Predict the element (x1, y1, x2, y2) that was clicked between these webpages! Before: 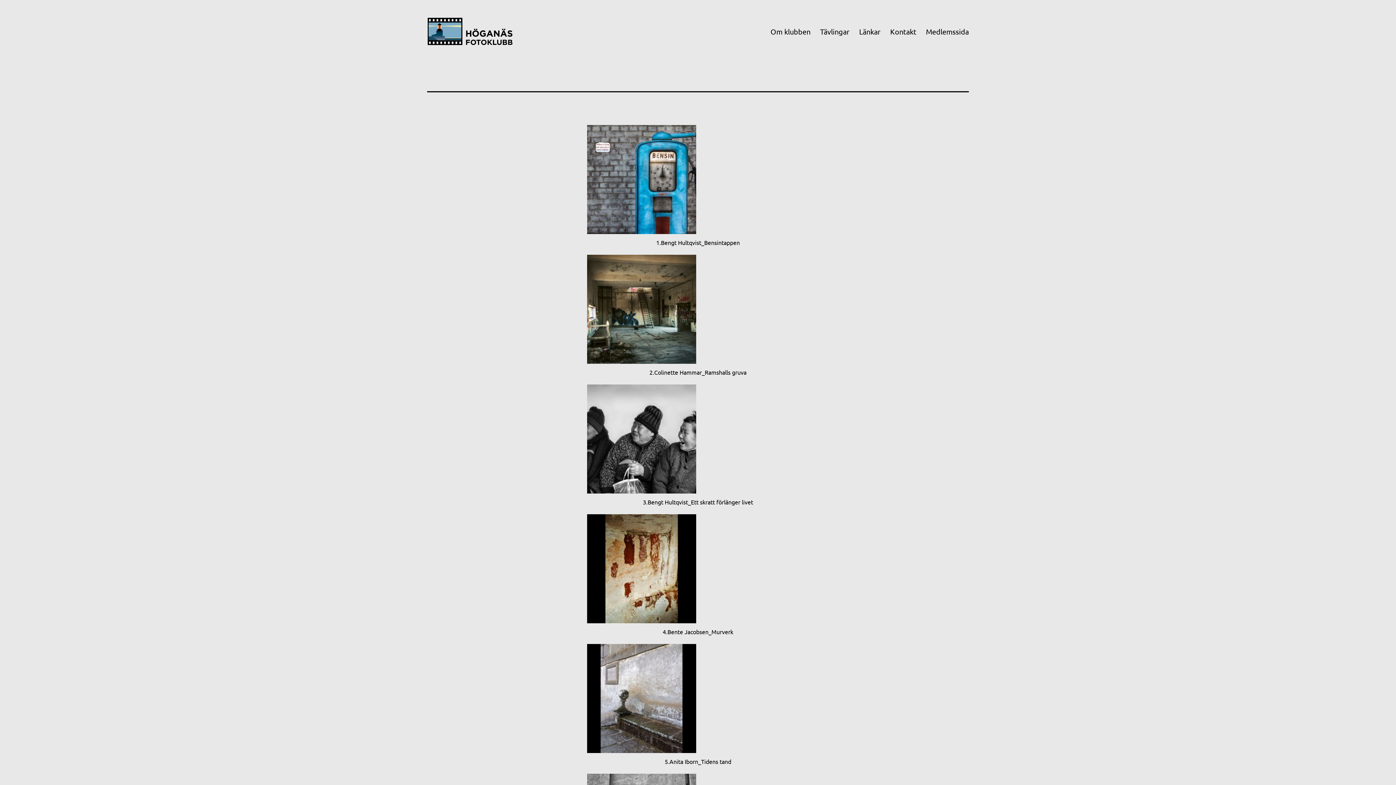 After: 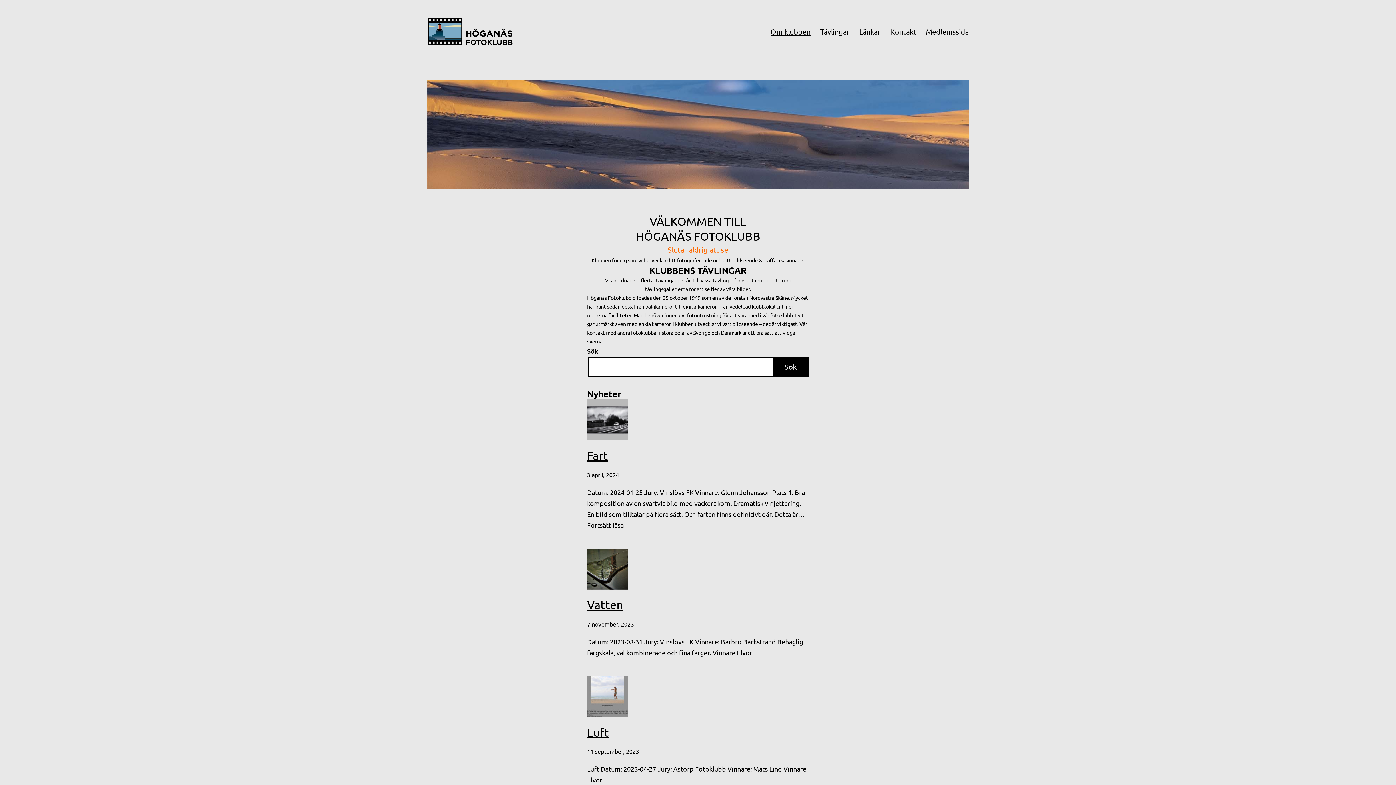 Action: bbox: (427, 27, 513, 34)